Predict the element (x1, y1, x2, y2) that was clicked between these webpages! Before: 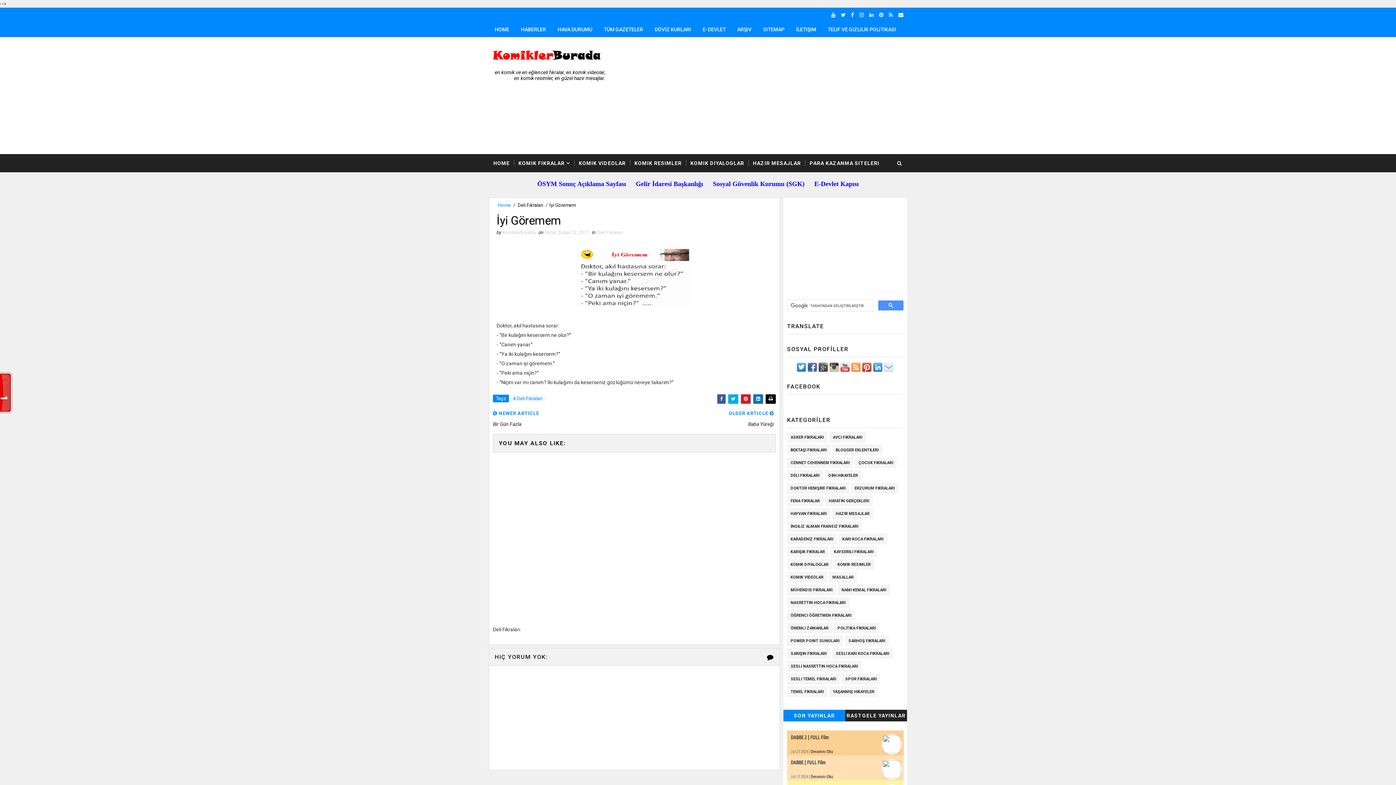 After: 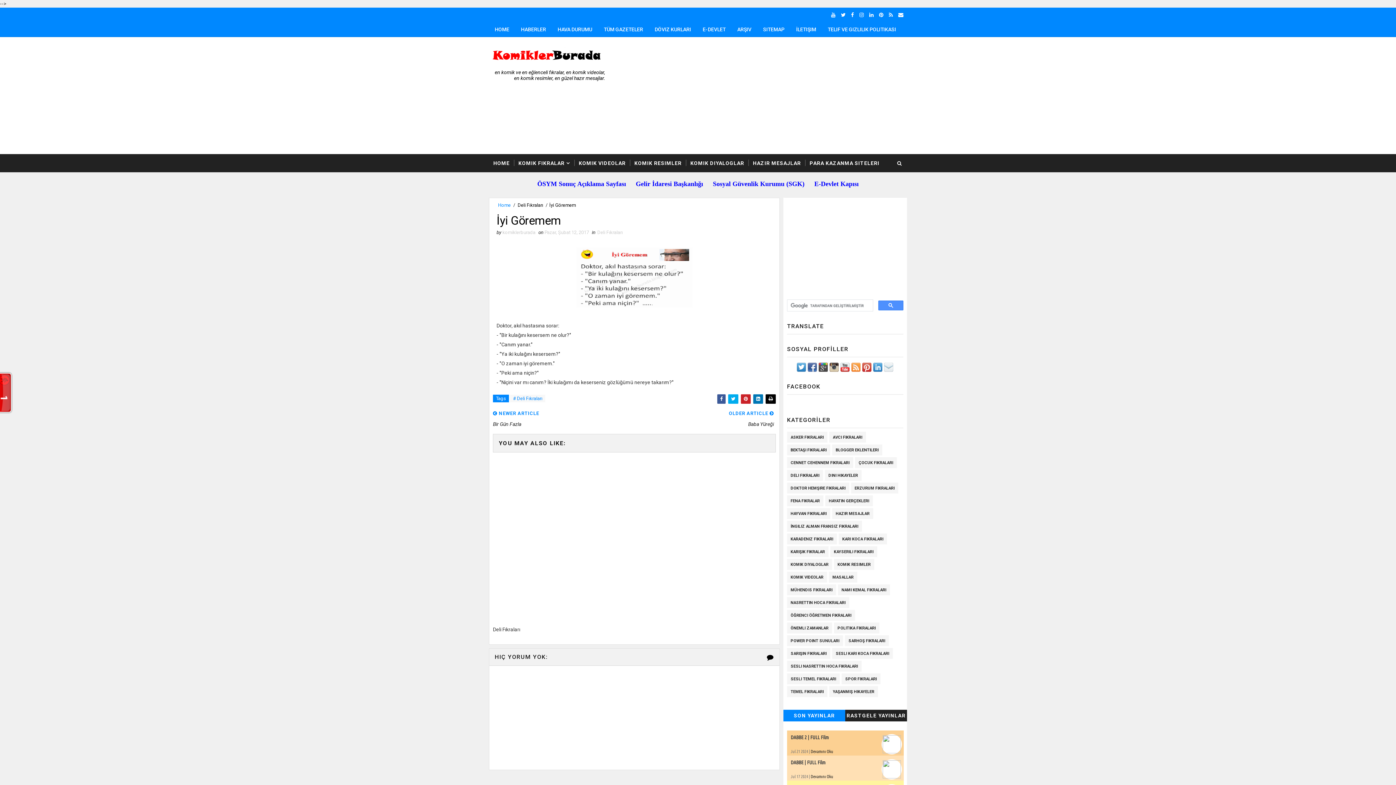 Action: bbox: (884, 363, 894, 368)